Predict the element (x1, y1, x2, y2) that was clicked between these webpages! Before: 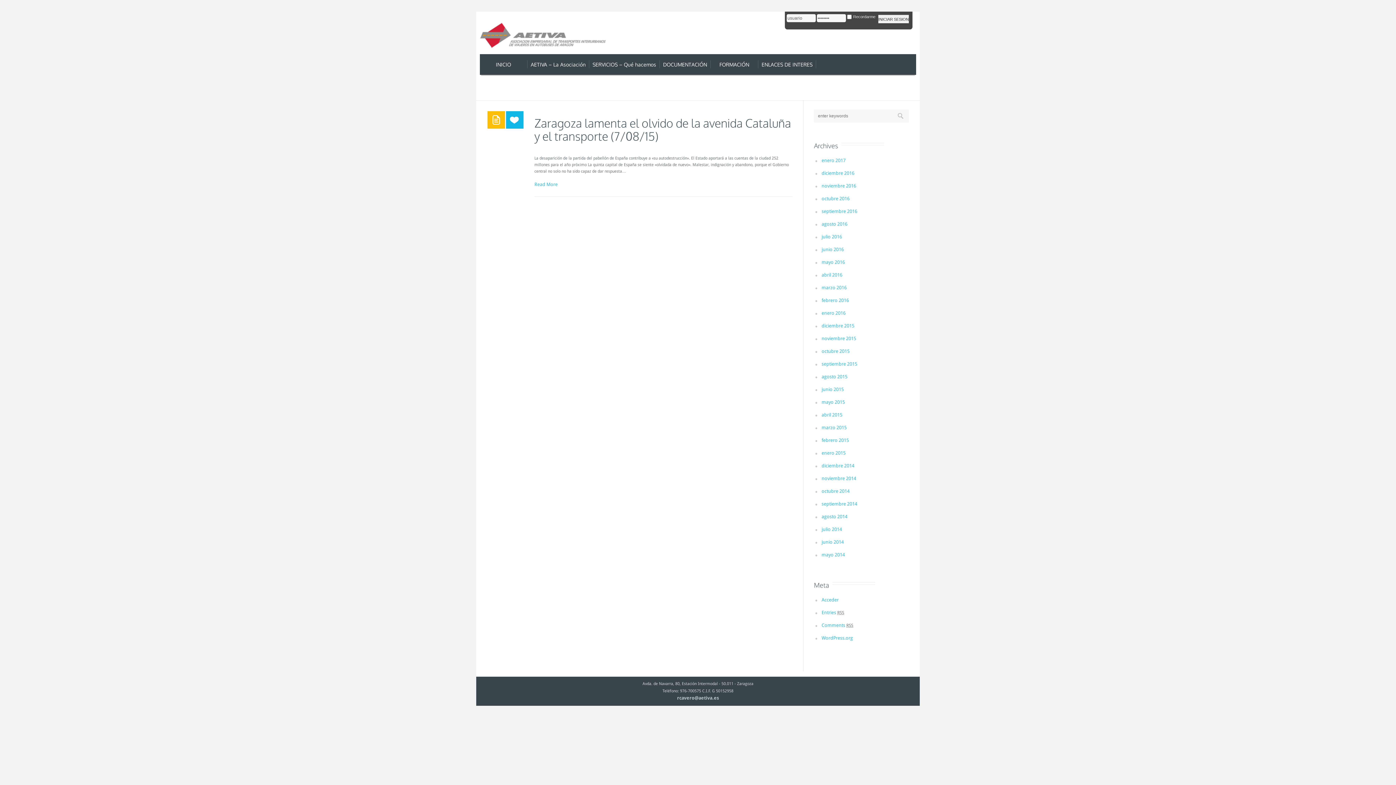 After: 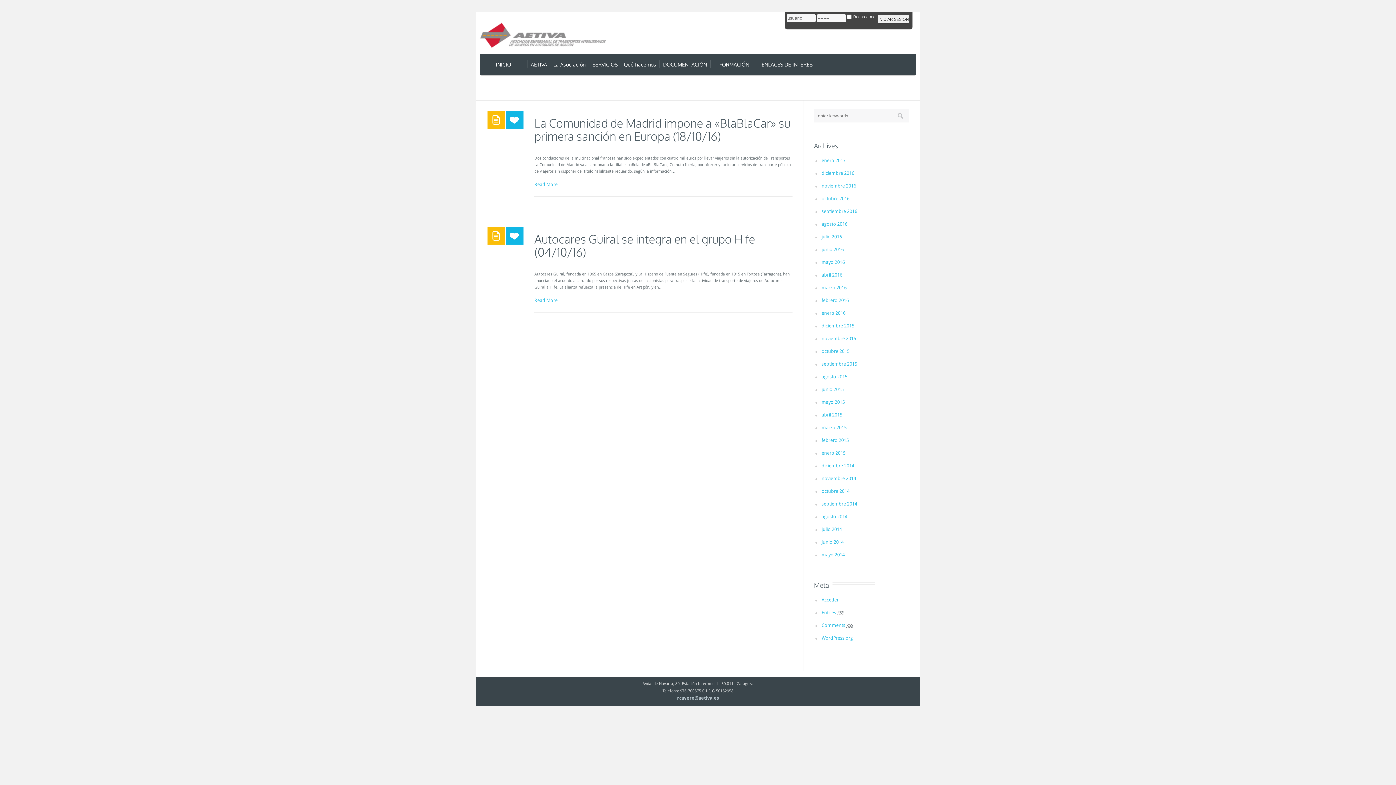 Action: bbox: (821, 196, 849, 201) label: octubre 2016